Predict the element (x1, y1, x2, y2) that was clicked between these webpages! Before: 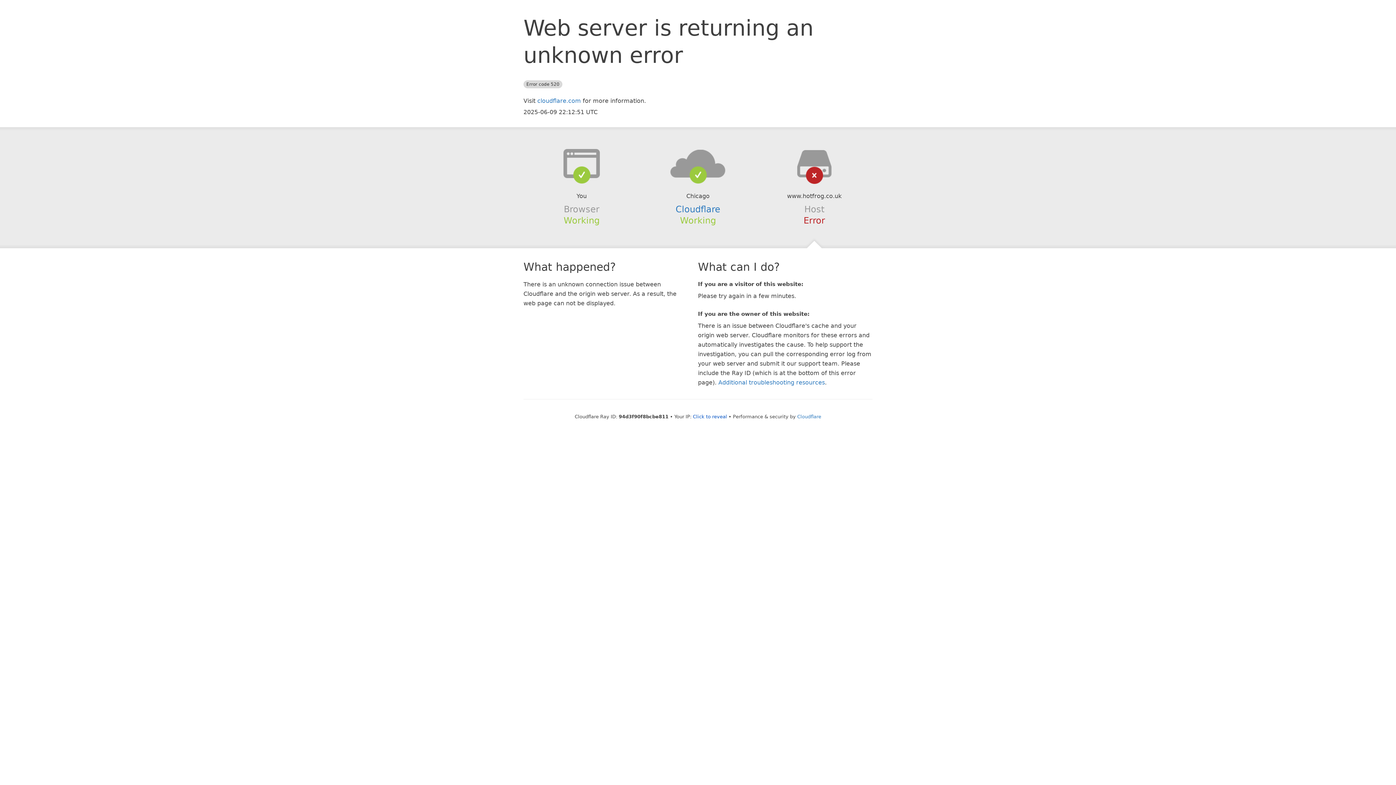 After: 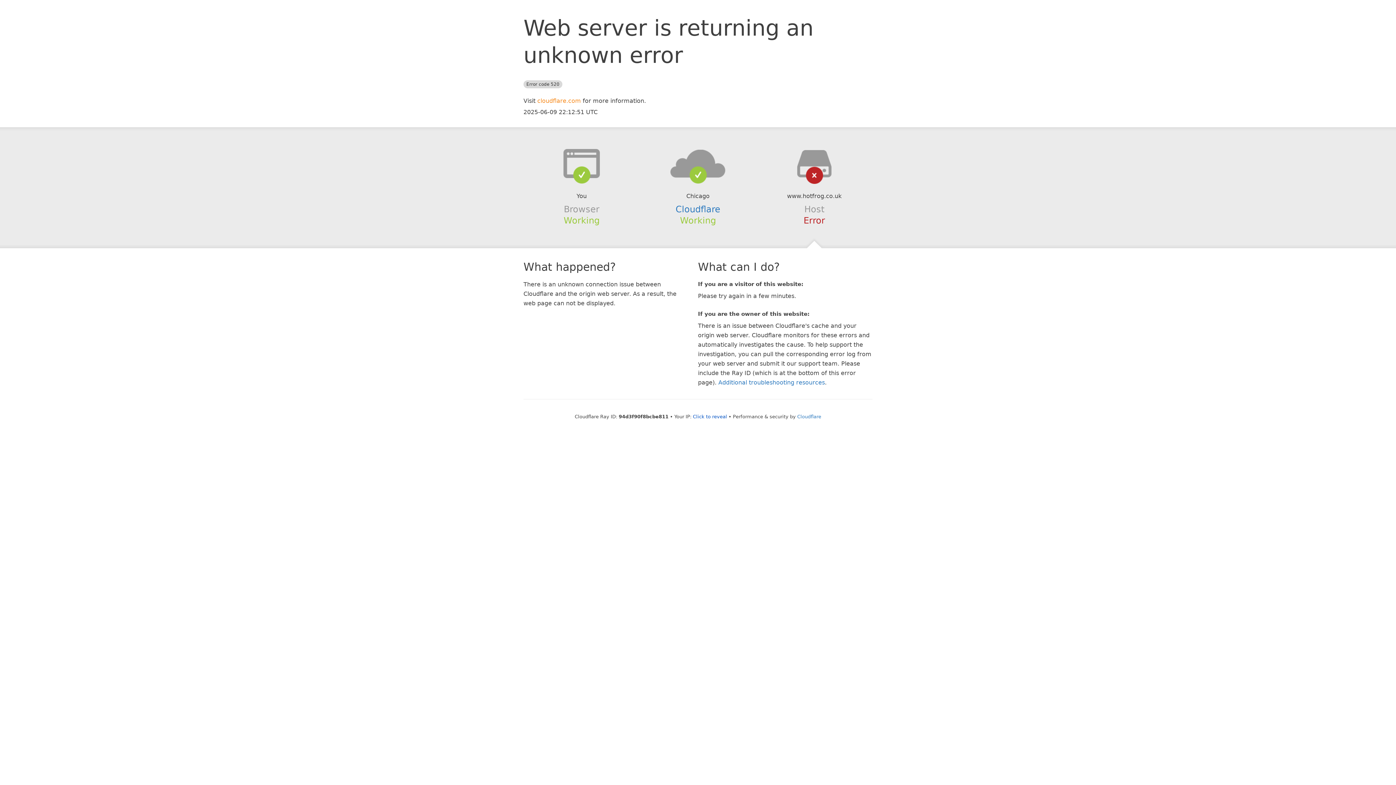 Action: label: cloudflare.com bbox: (537, 97, 581, 104)